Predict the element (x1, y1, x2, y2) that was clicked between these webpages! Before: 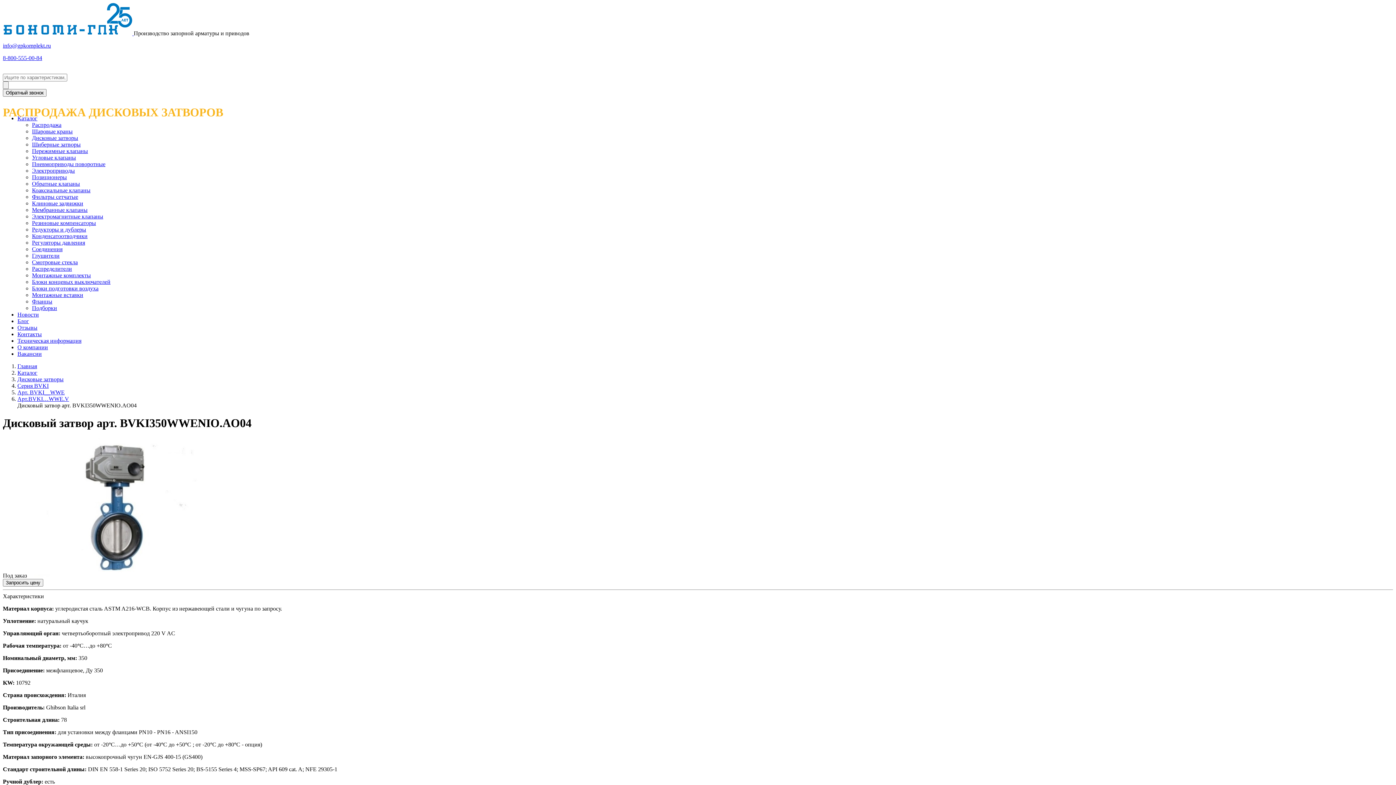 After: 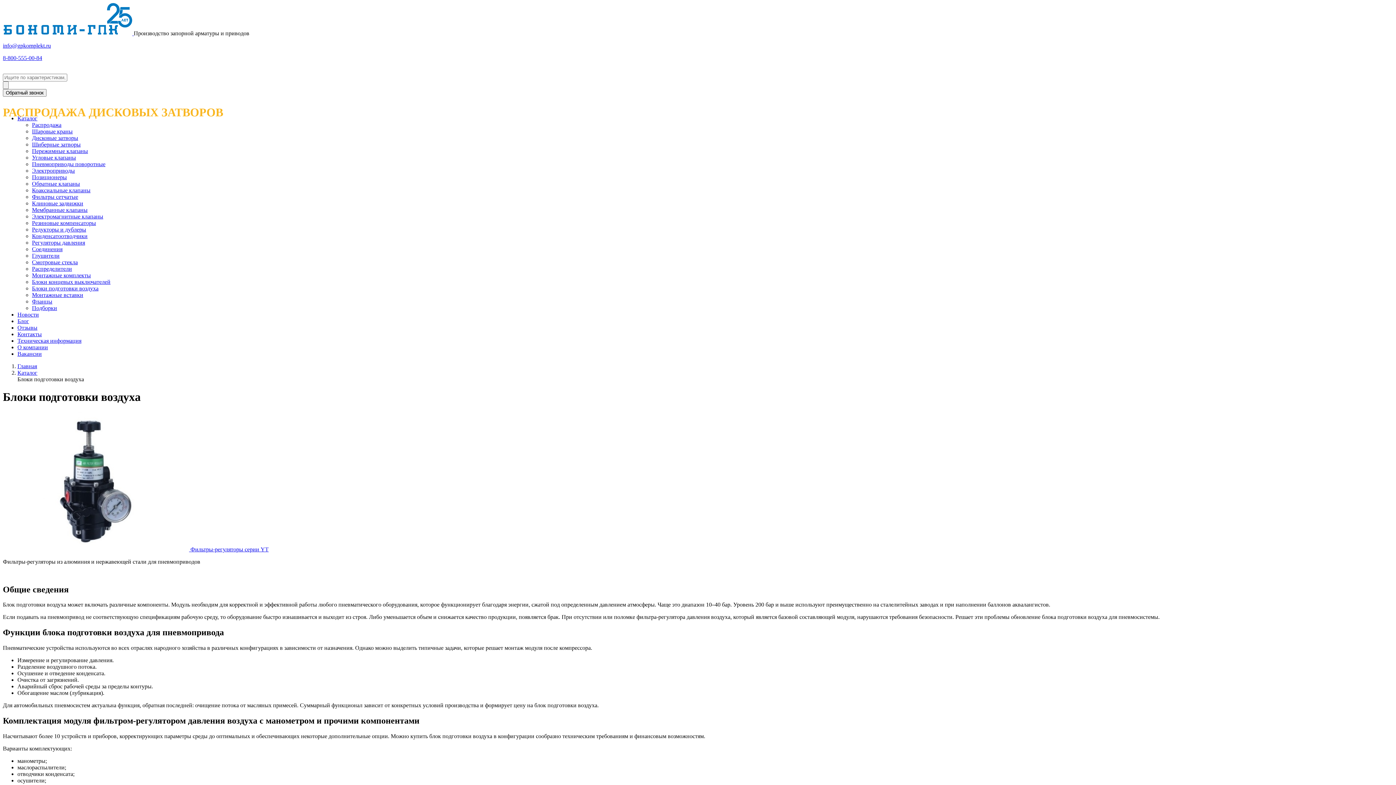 Action: label: Блоки подготовки воздуха bbox: (32, 285, 98, 291)